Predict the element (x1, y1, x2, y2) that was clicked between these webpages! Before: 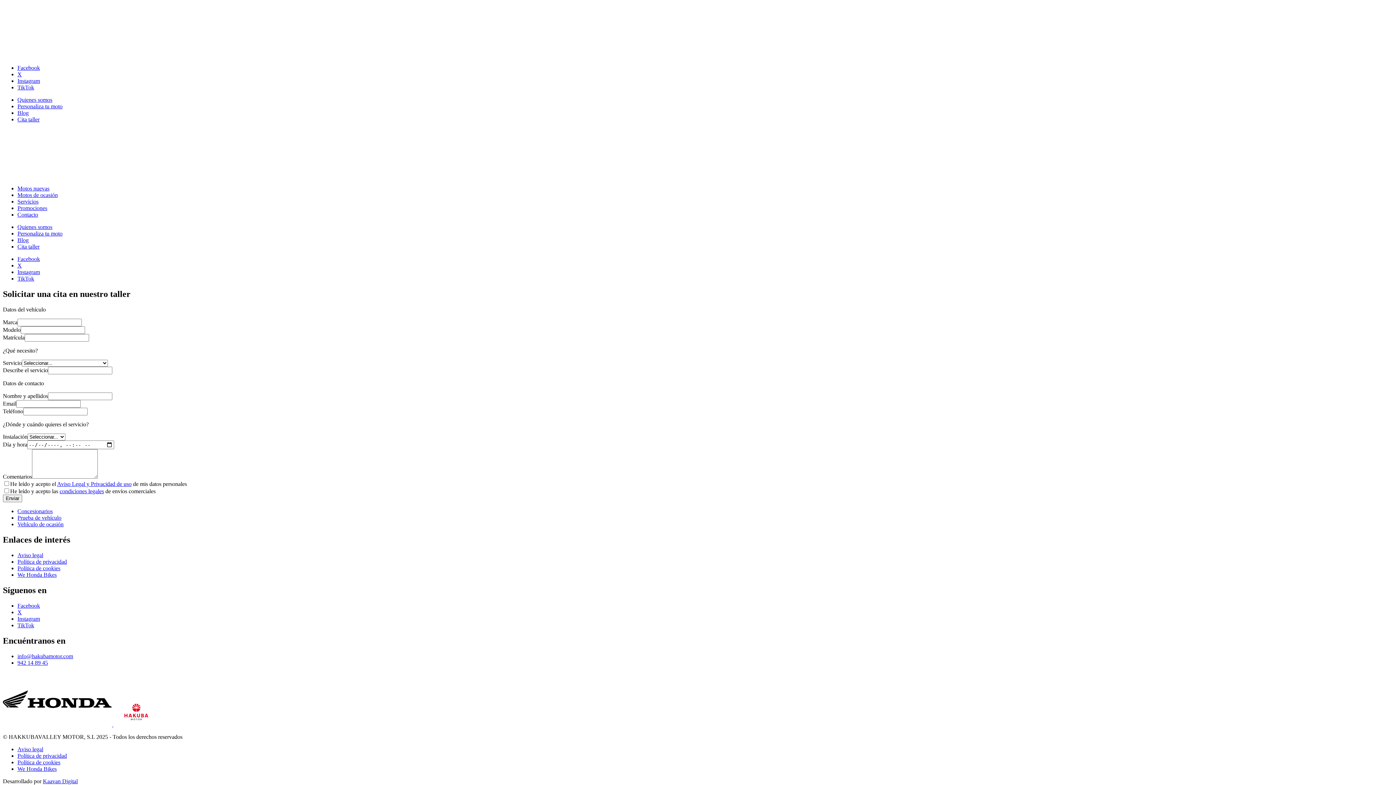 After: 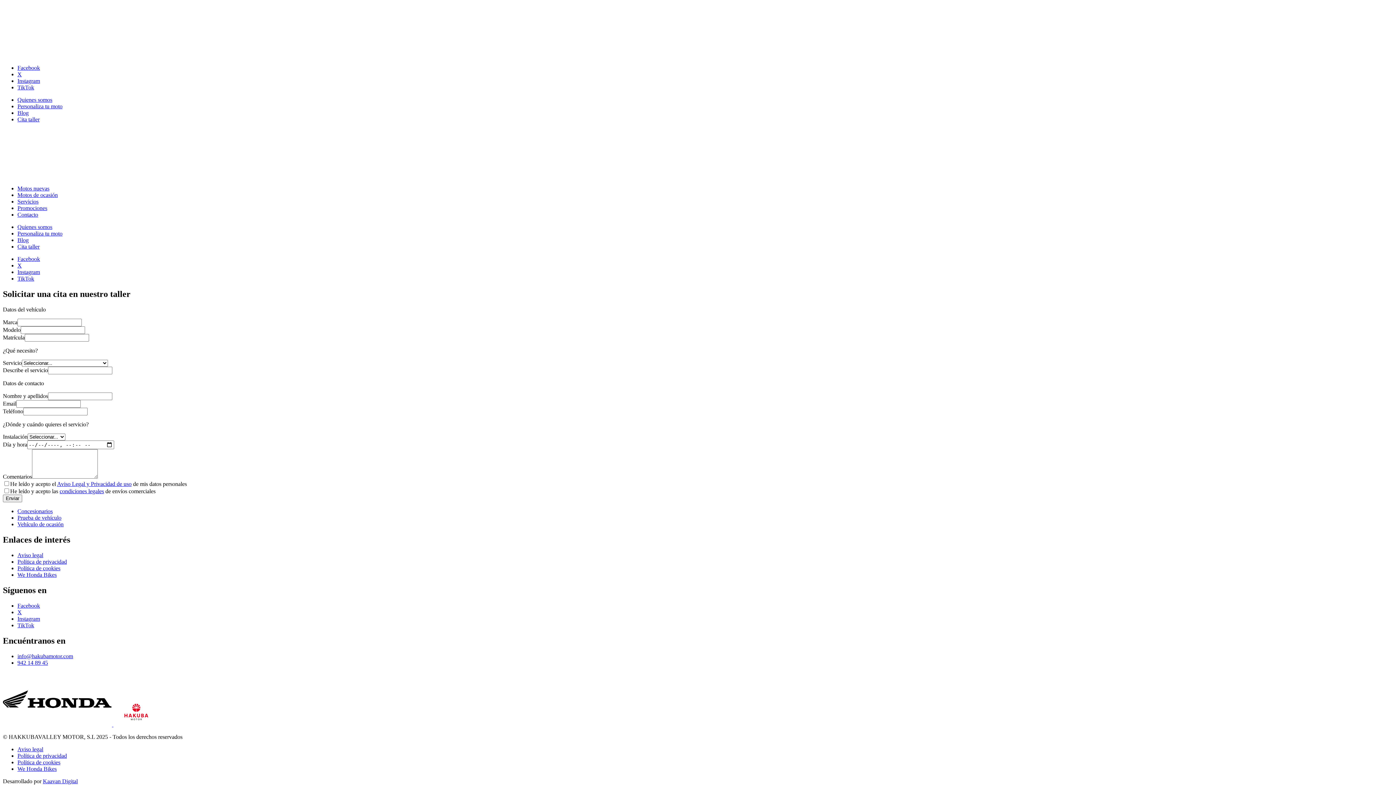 Action: bbox: (17, 84, 34, 90) label: TikTok